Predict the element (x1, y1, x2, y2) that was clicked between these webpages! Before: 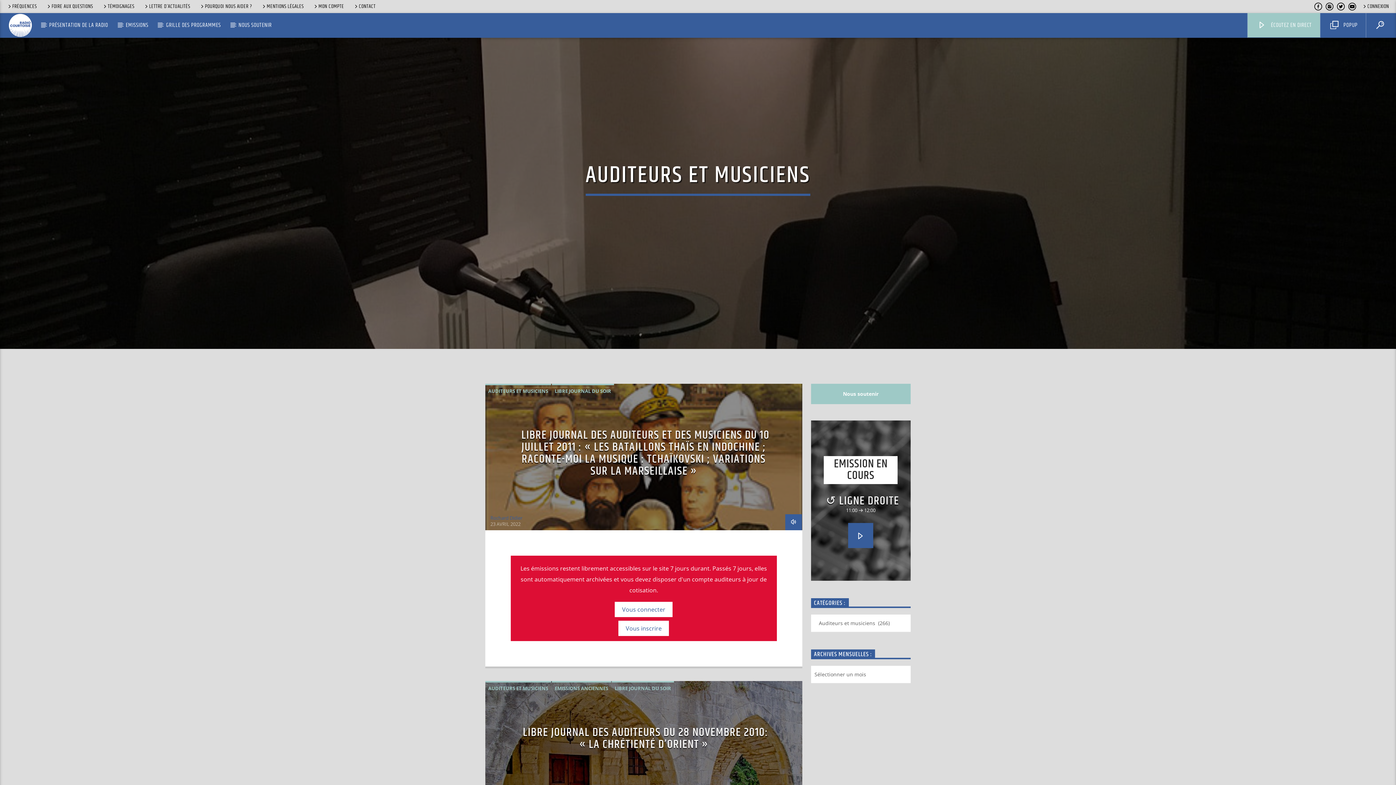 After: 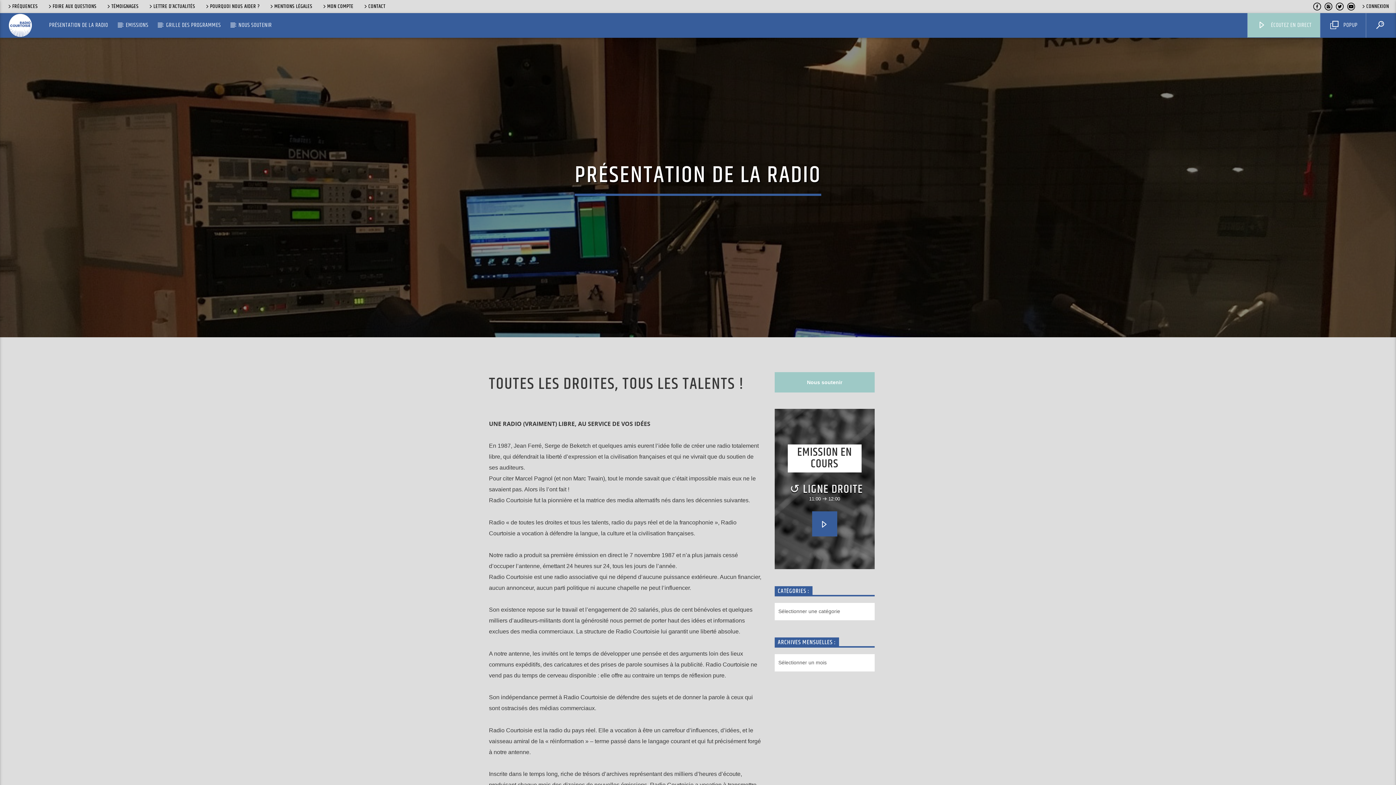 Action: bbox: (41, 13, 116, 37) label: PRÉSENTATION DE LA RADIO